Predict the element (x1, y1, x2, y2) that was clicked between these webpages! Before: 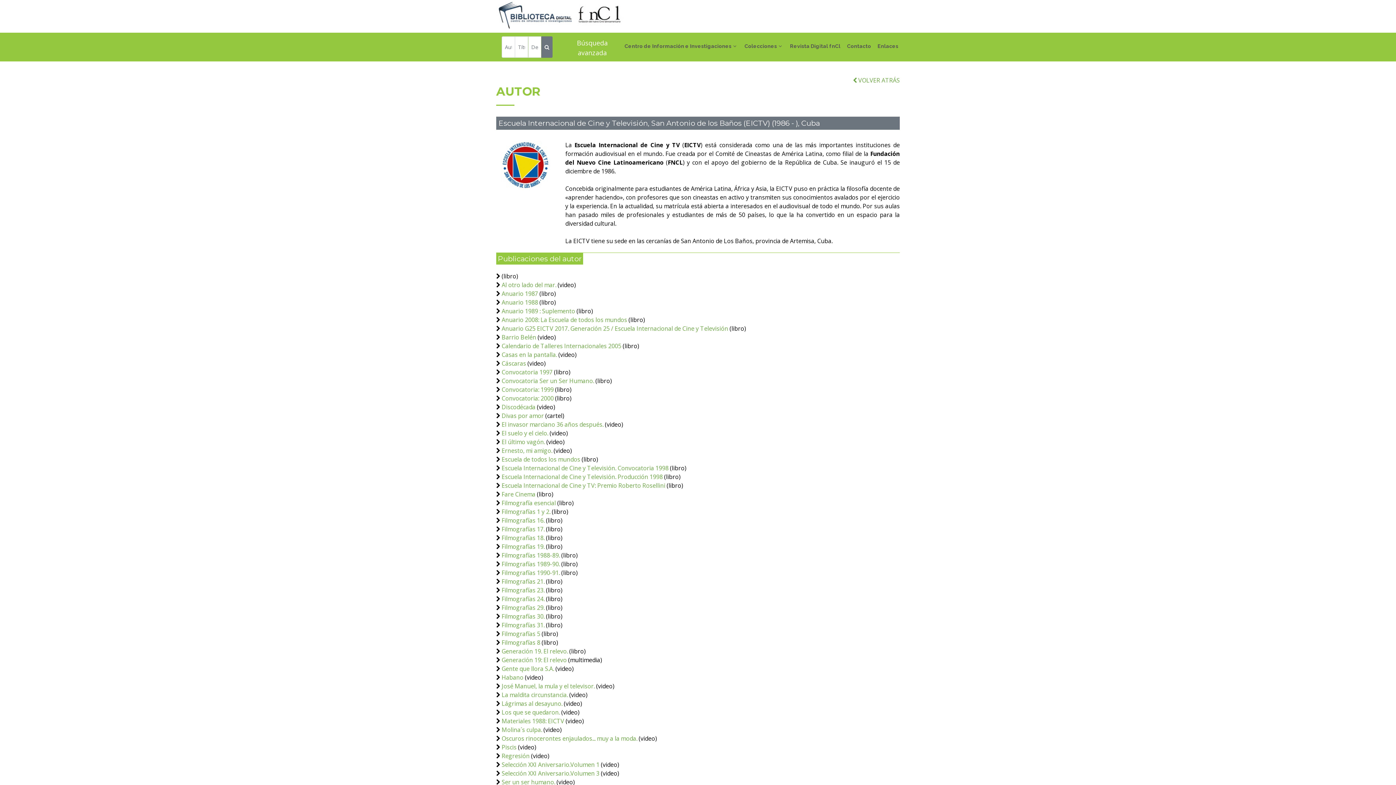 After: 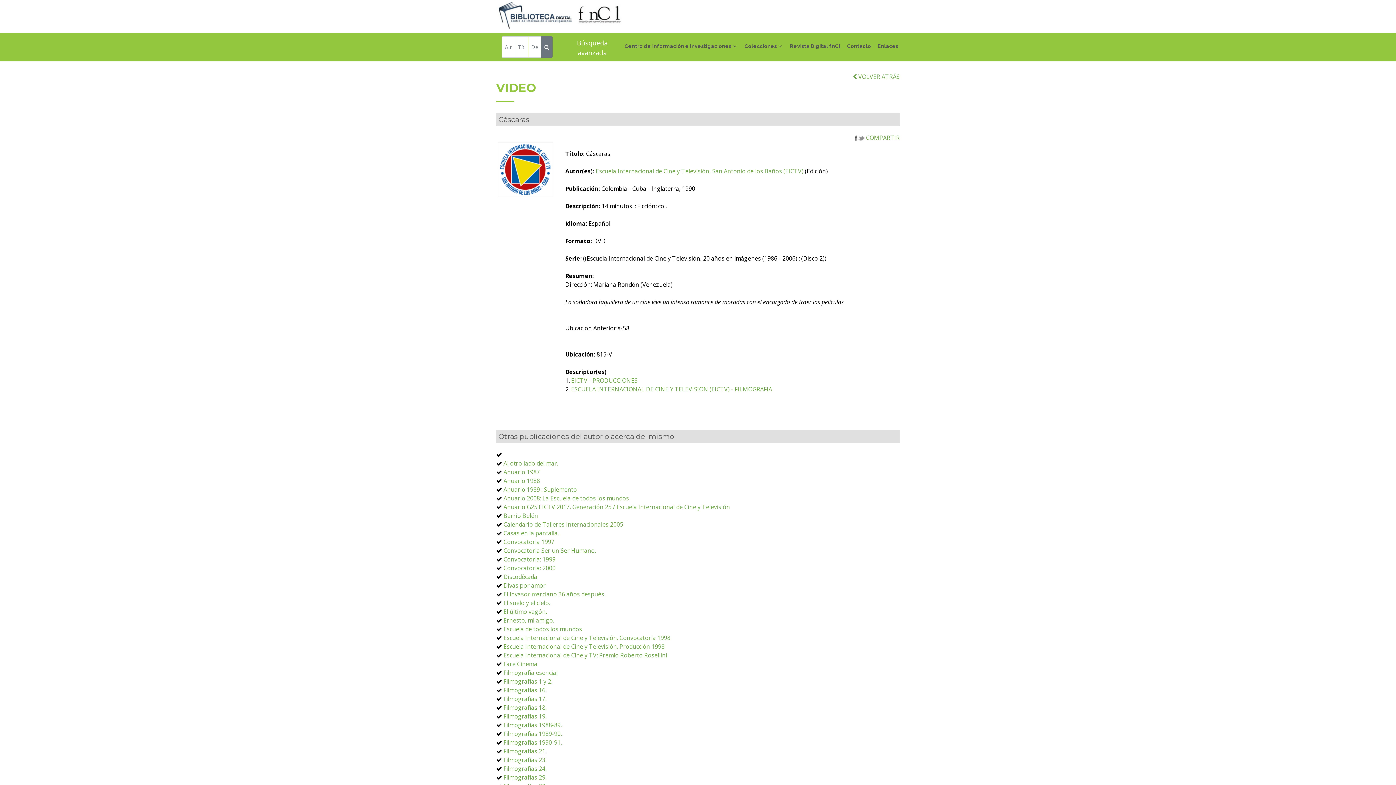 Action: bbox: (501, 359, 526, 367) label: Cáscaras